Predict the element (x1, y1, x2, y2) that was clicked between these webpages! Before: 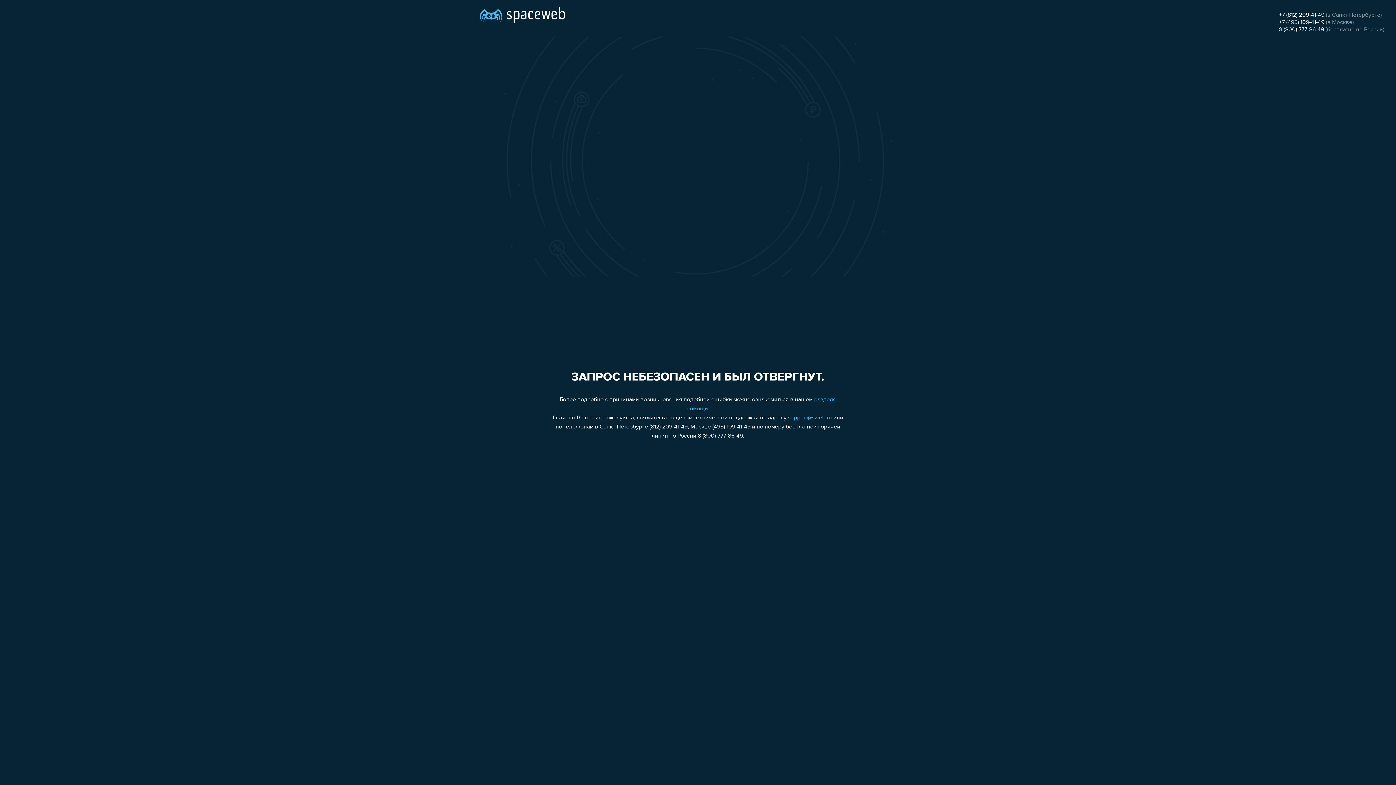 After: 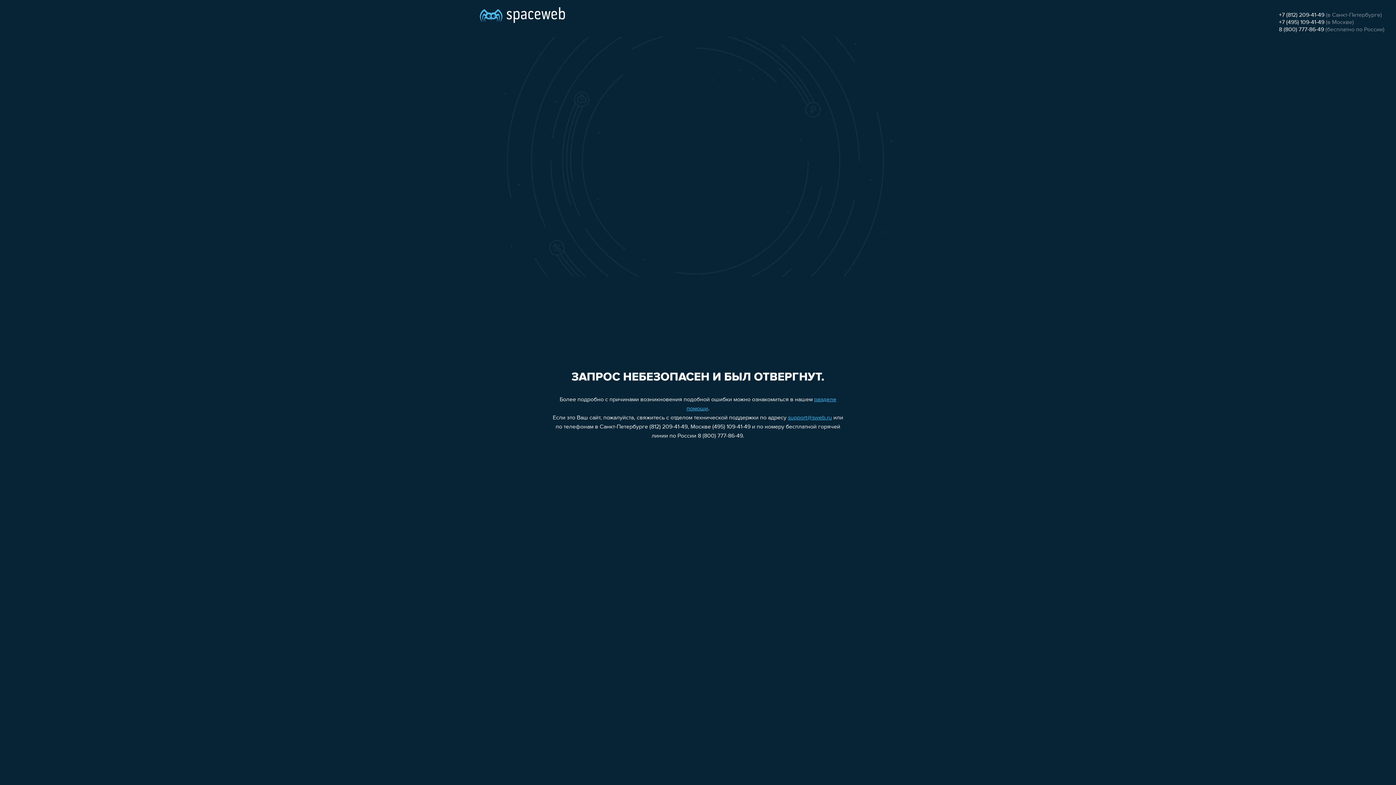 Action: label: support@sweb.ru bbox: (788, 415, 832, 421)